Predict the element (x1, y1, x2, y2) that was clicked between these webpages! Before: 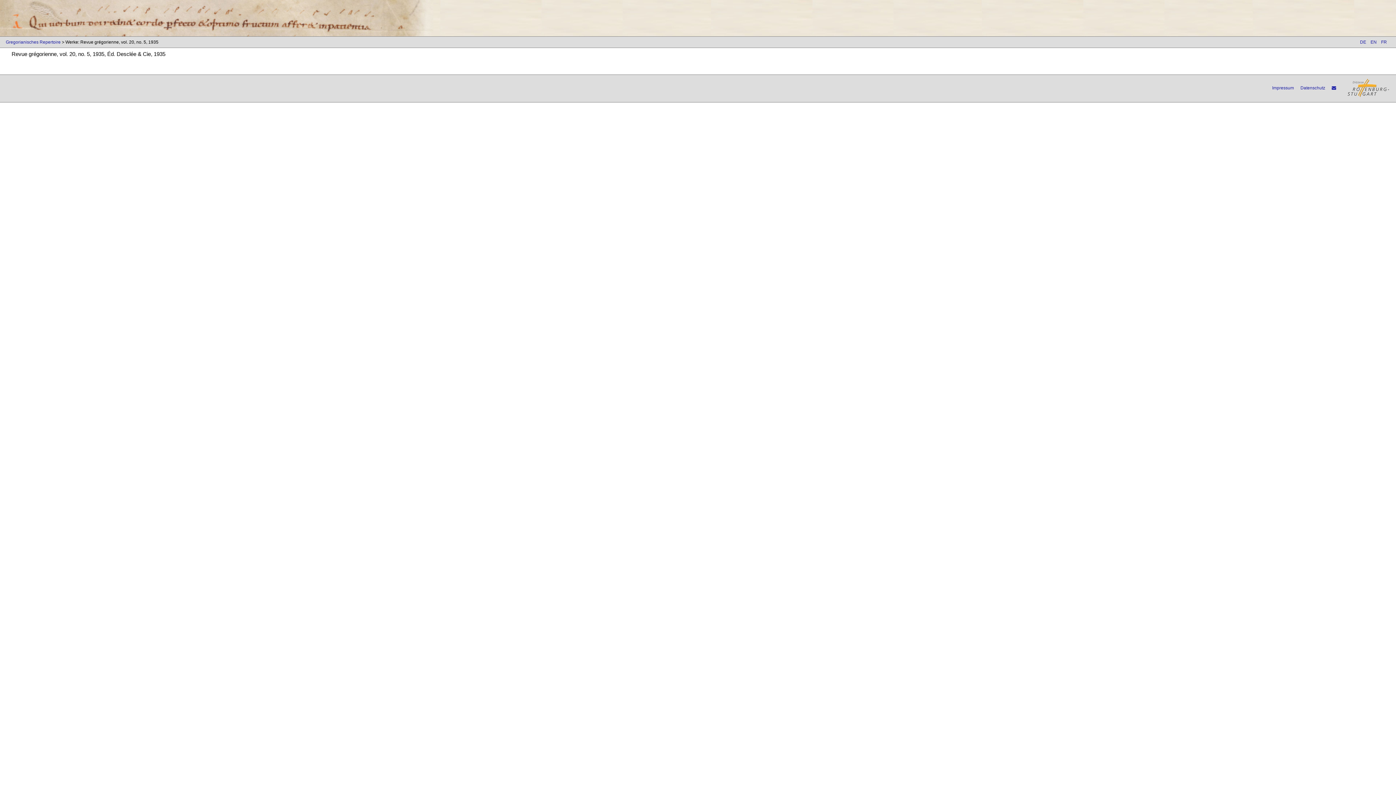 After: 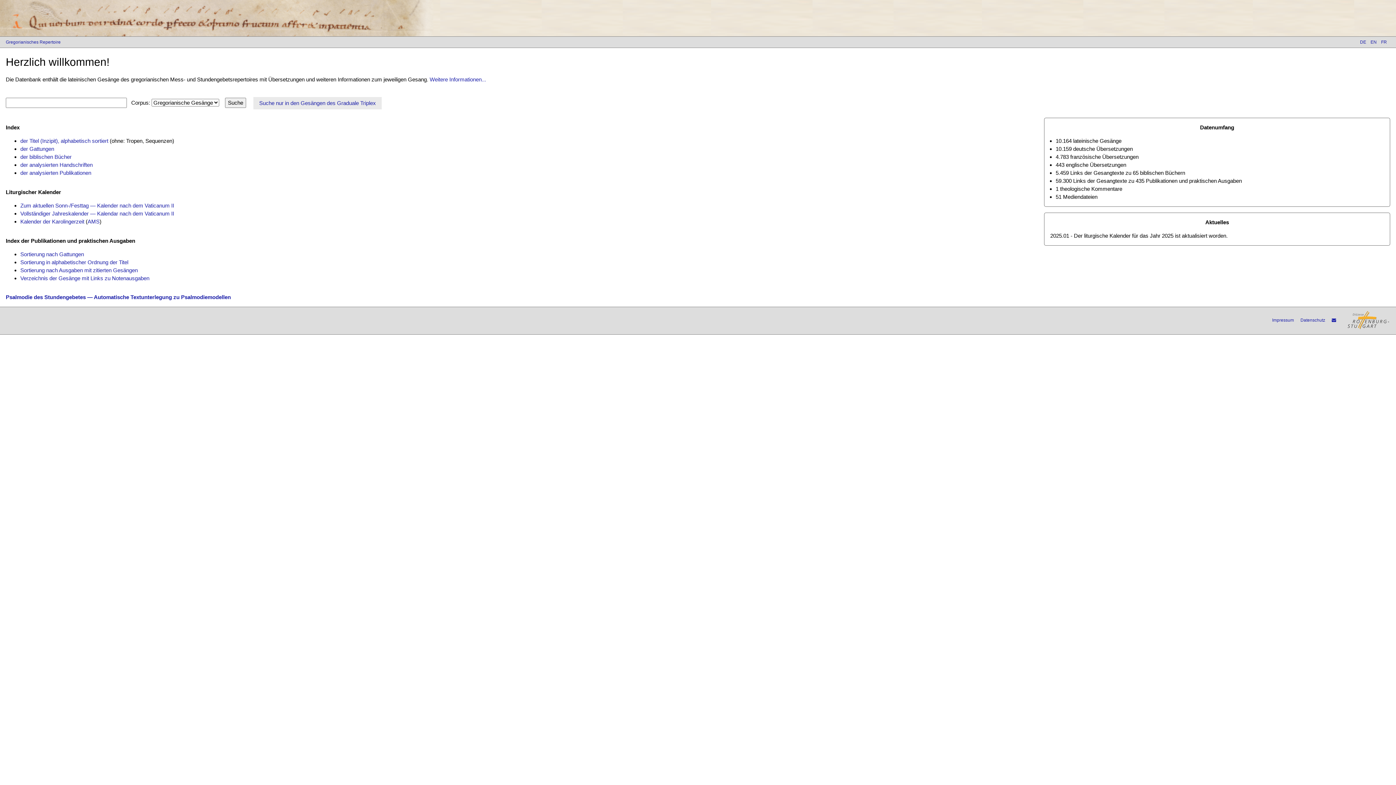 Action: label: Gregorianisches Repertoire bbox: (5, 39, 60, 44)